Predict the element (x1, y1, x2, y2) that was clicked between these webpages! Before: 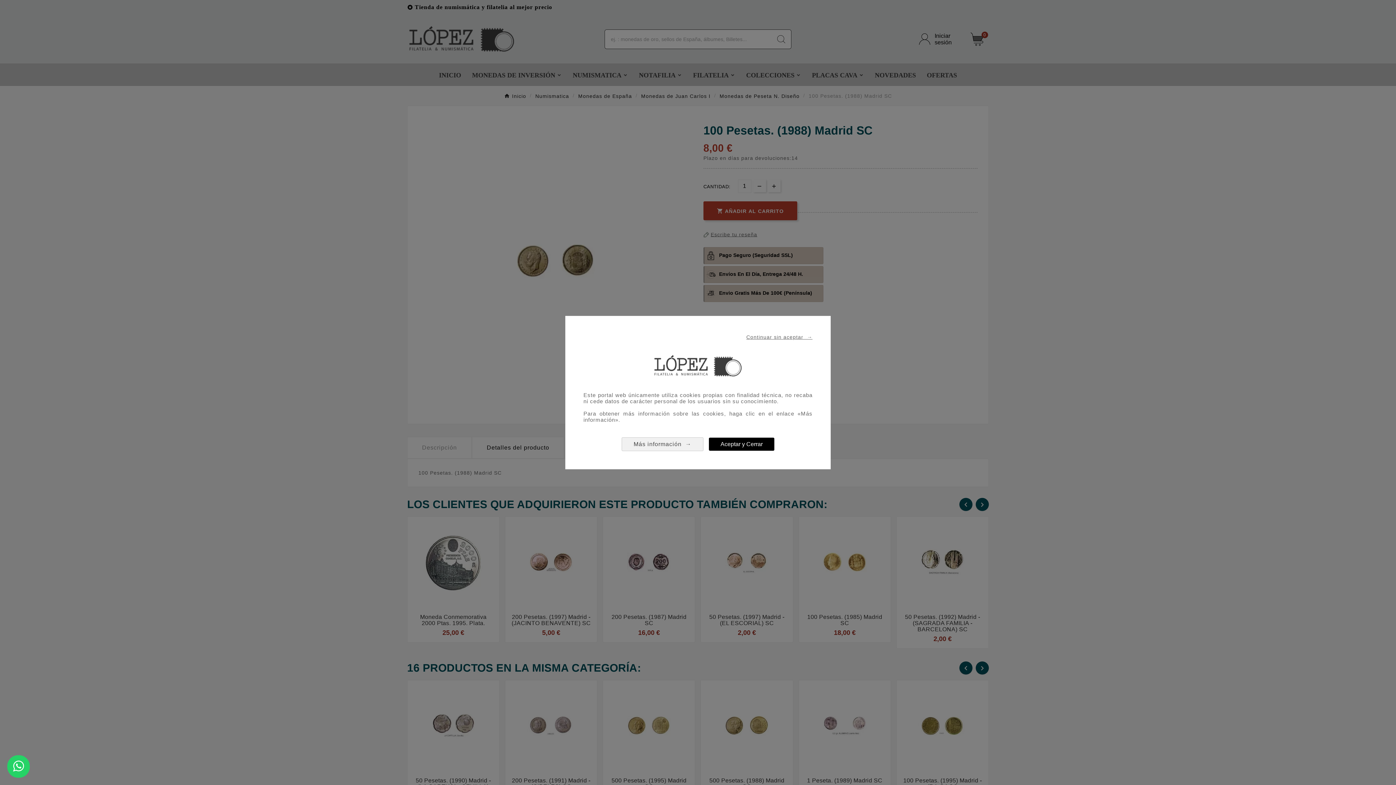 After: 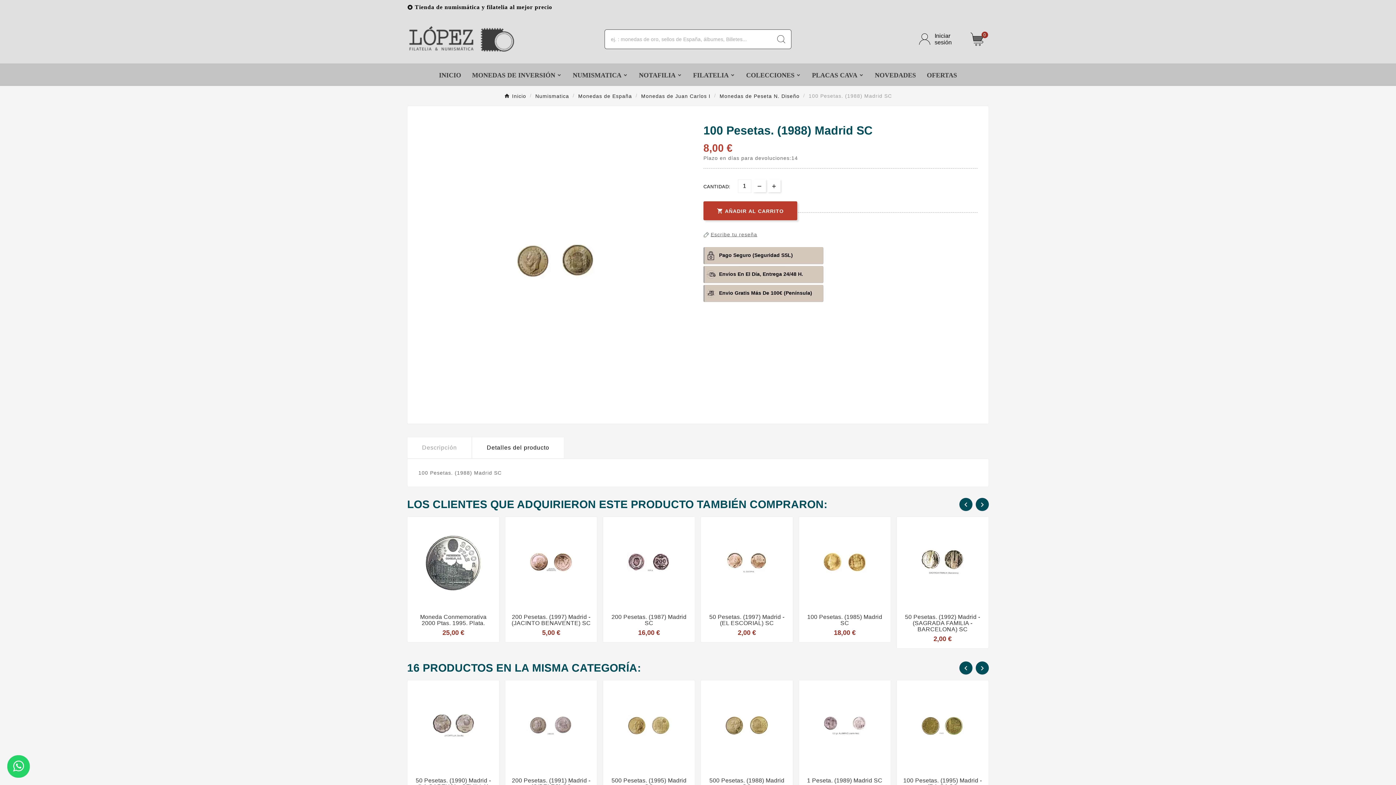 Action: bbox: (709, 437, 774, 450) label: Aceptar y Cerrar